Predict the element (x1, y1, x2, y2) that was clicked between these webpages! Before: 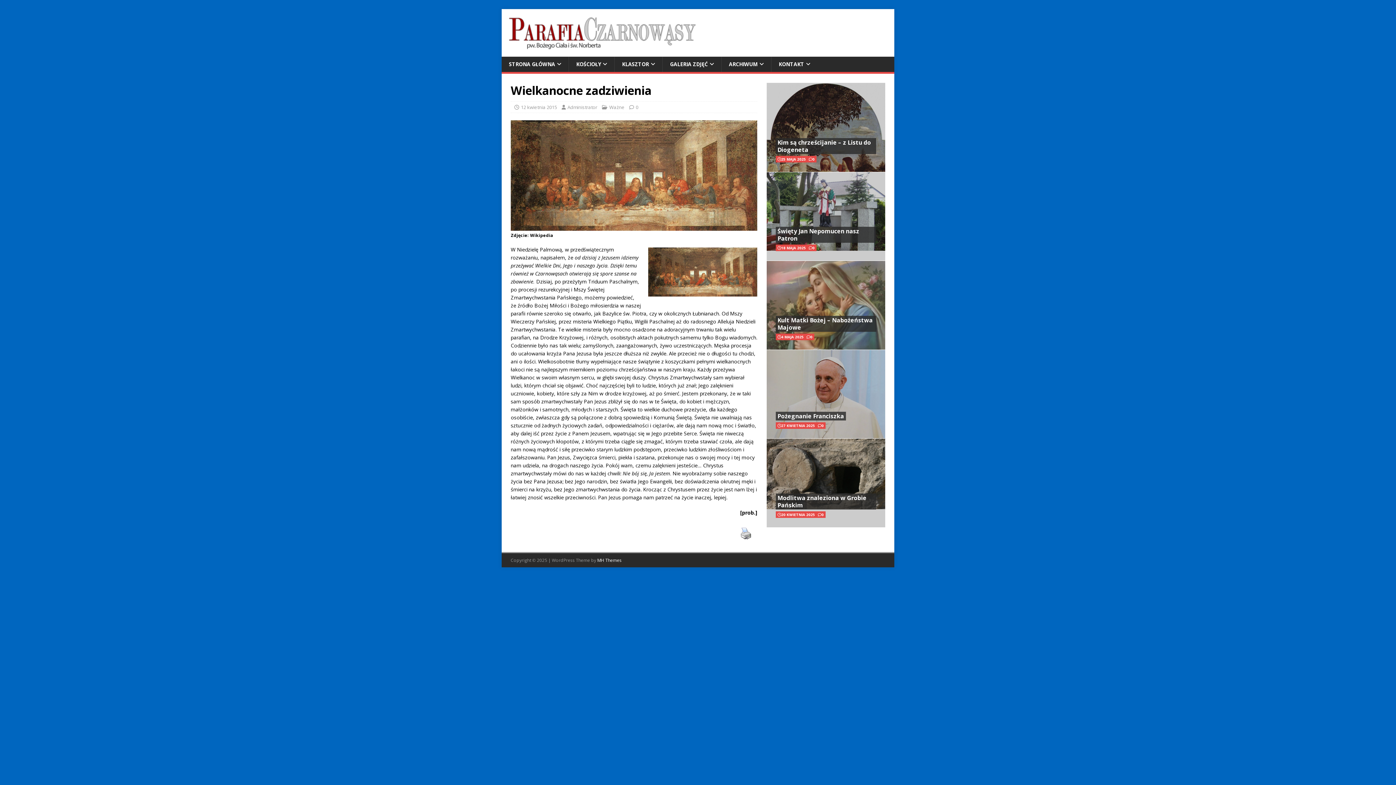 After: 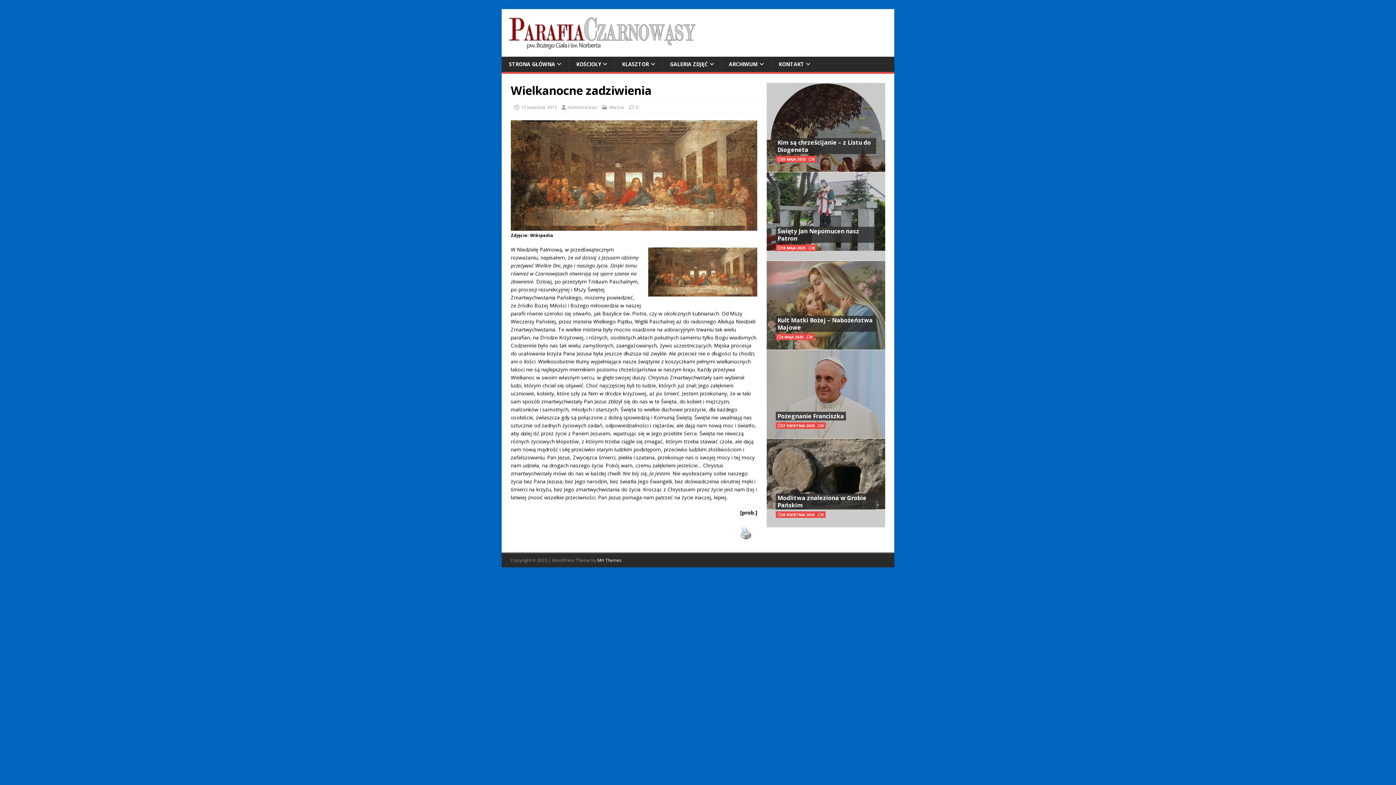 Action: bbox: (736, 526, 755, 541)